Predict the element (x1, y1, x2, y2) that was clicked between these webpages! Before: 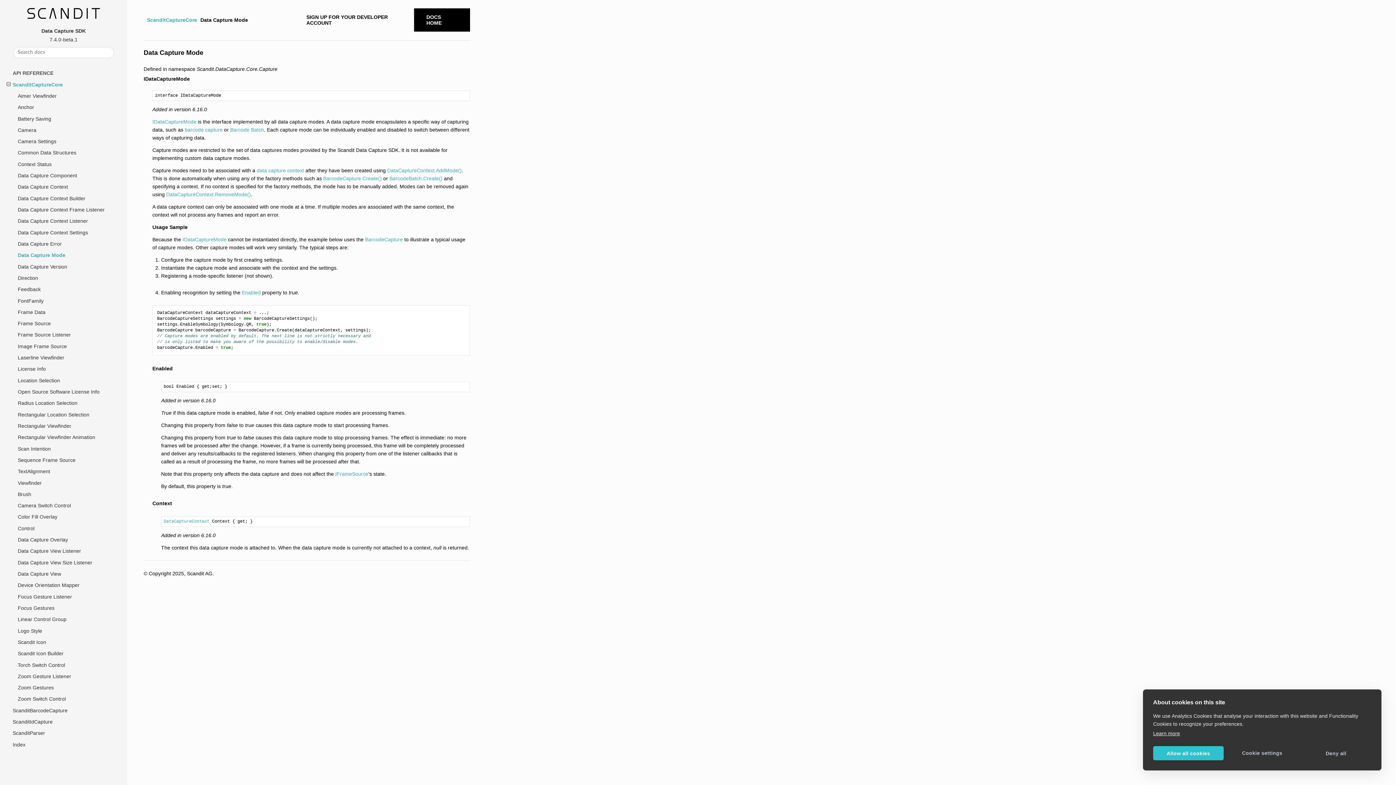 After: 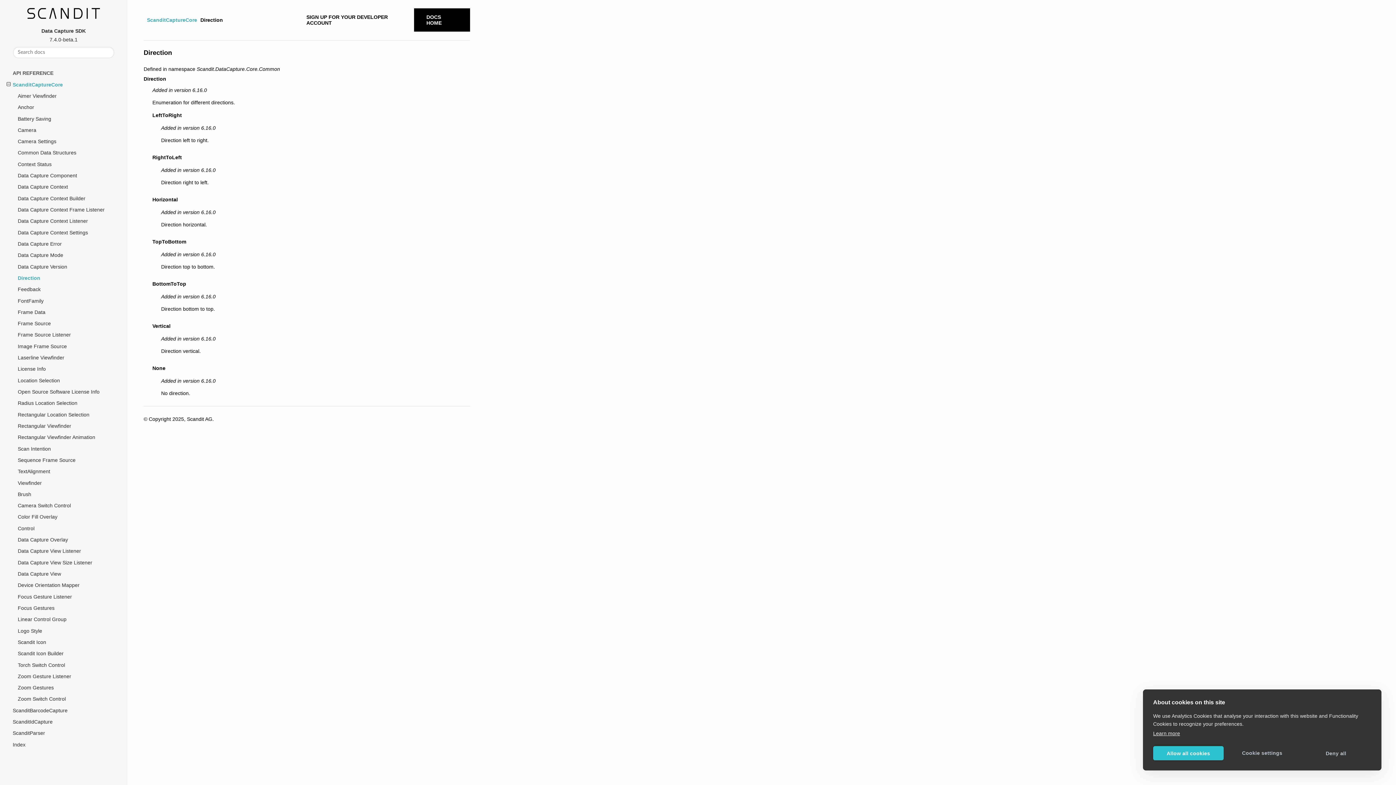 Action: bbox: (12, 272, 127, 283) label: Direction